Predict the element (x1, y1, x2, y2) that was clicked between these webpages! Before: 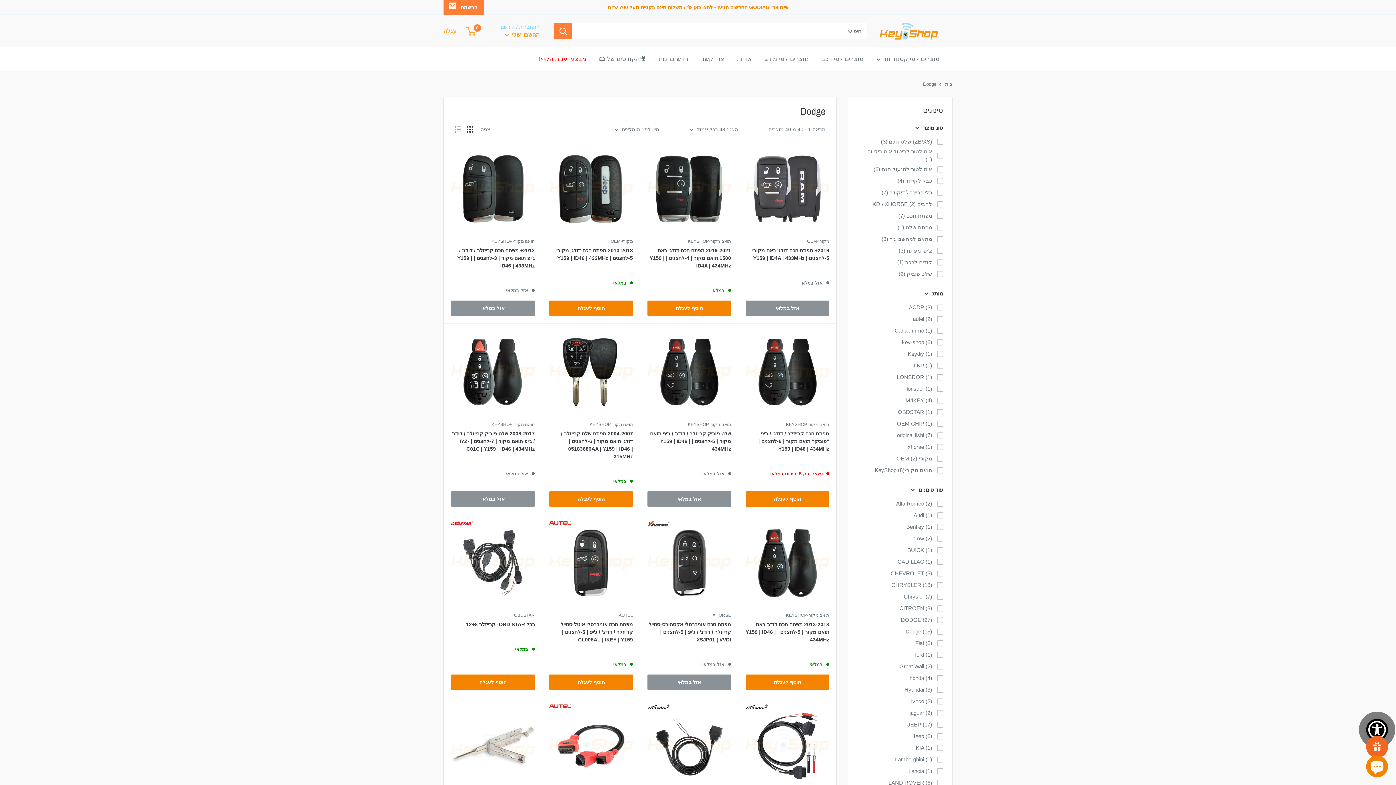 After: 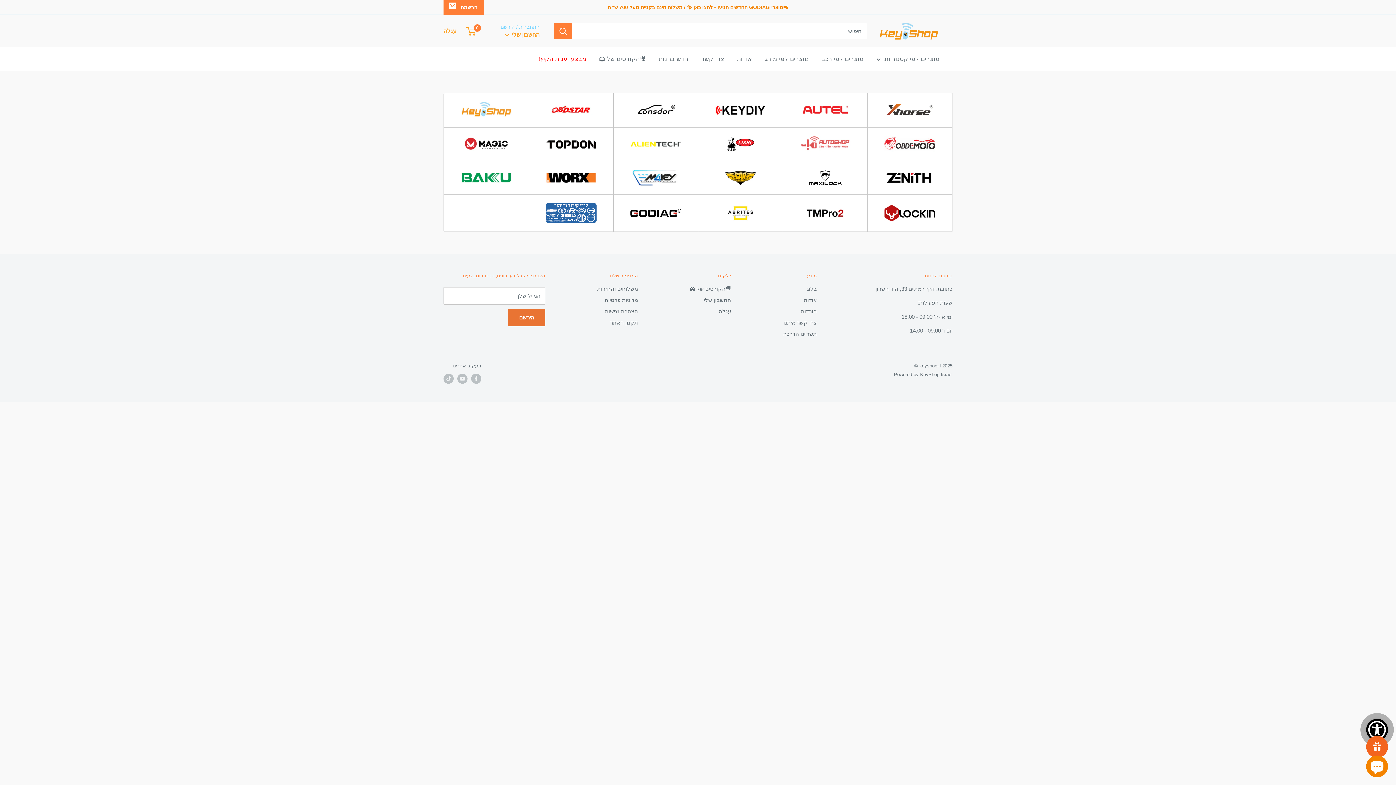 Action: bbox: (764, 53, 809, 64) label: מוצרים לפי מותג